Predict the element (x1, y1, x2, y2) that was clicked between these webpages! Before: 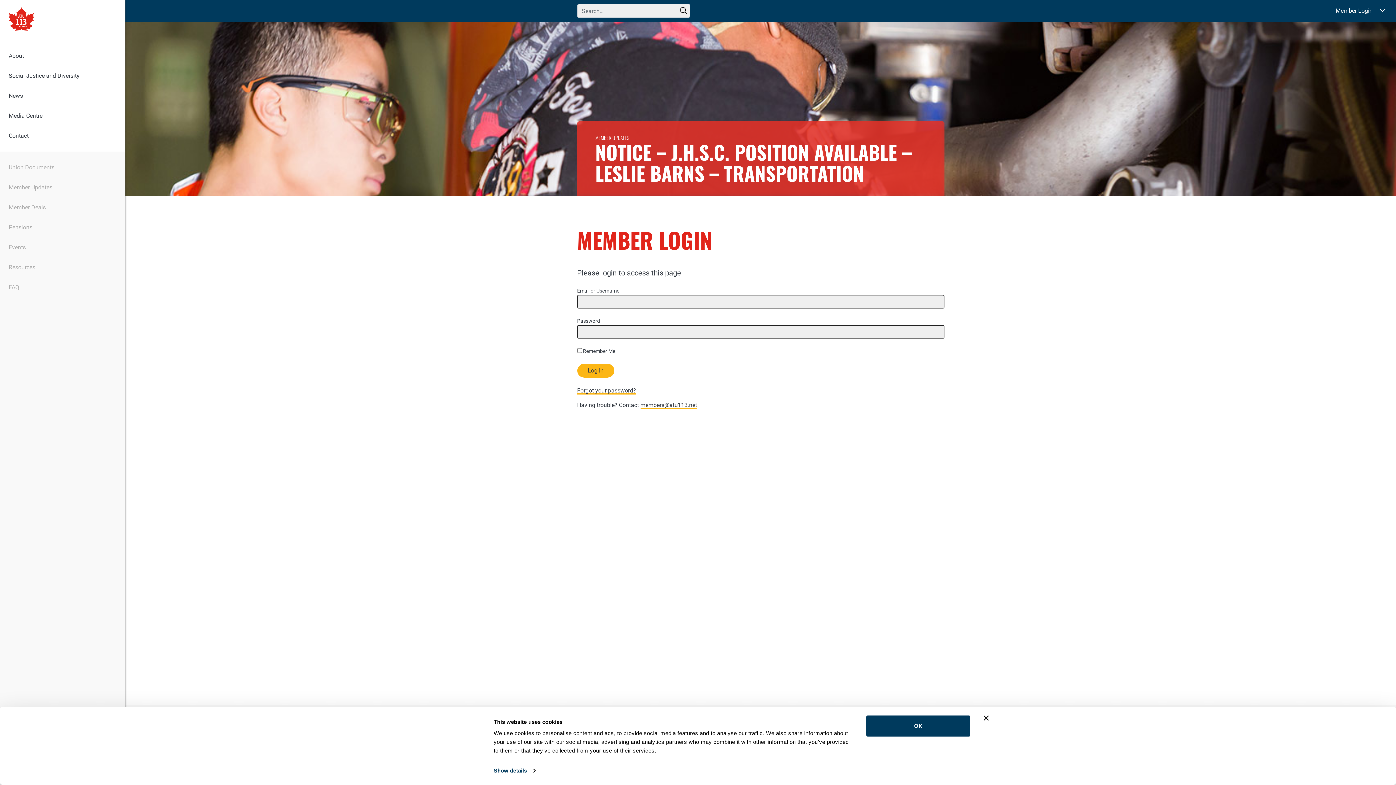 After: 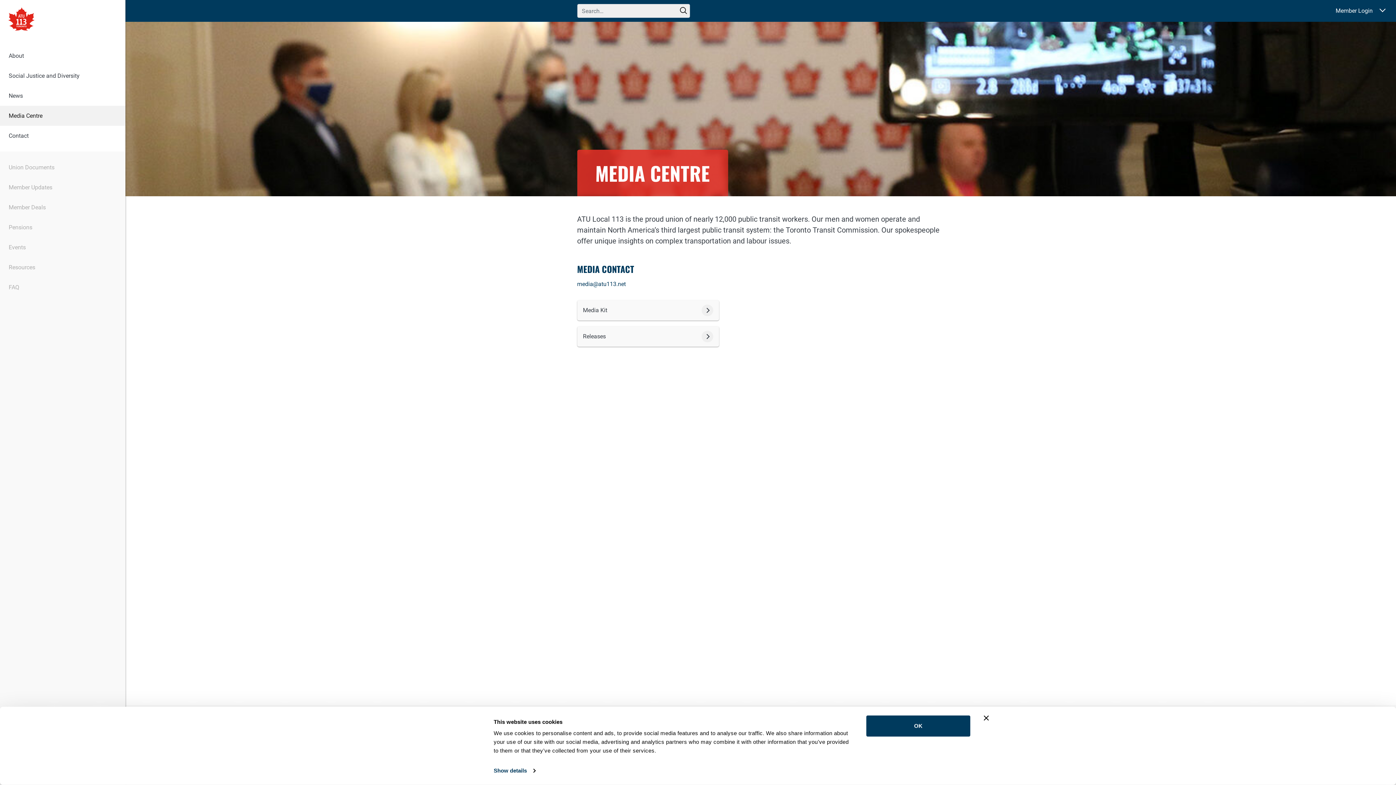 Action: label: Media Centre bbox: (0, 105, 125, 125)